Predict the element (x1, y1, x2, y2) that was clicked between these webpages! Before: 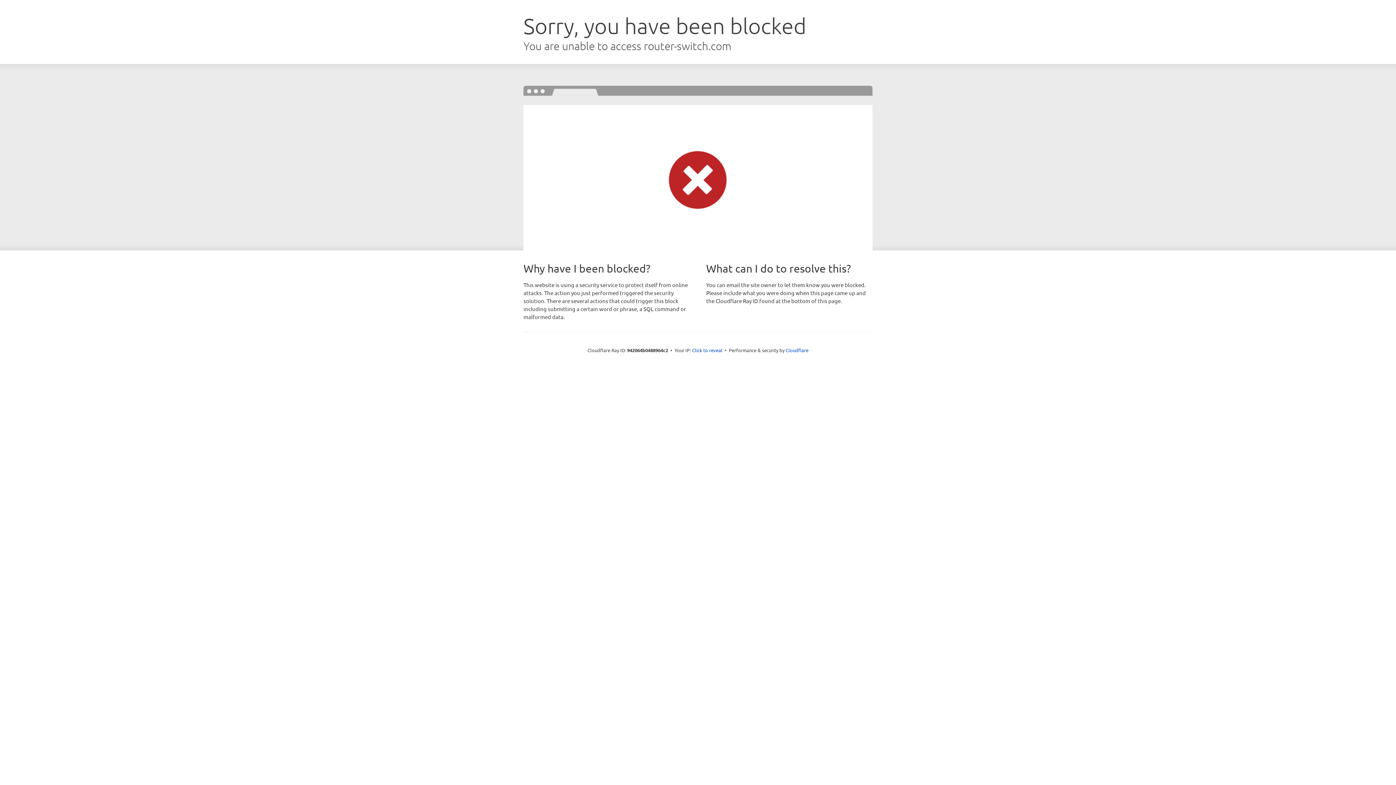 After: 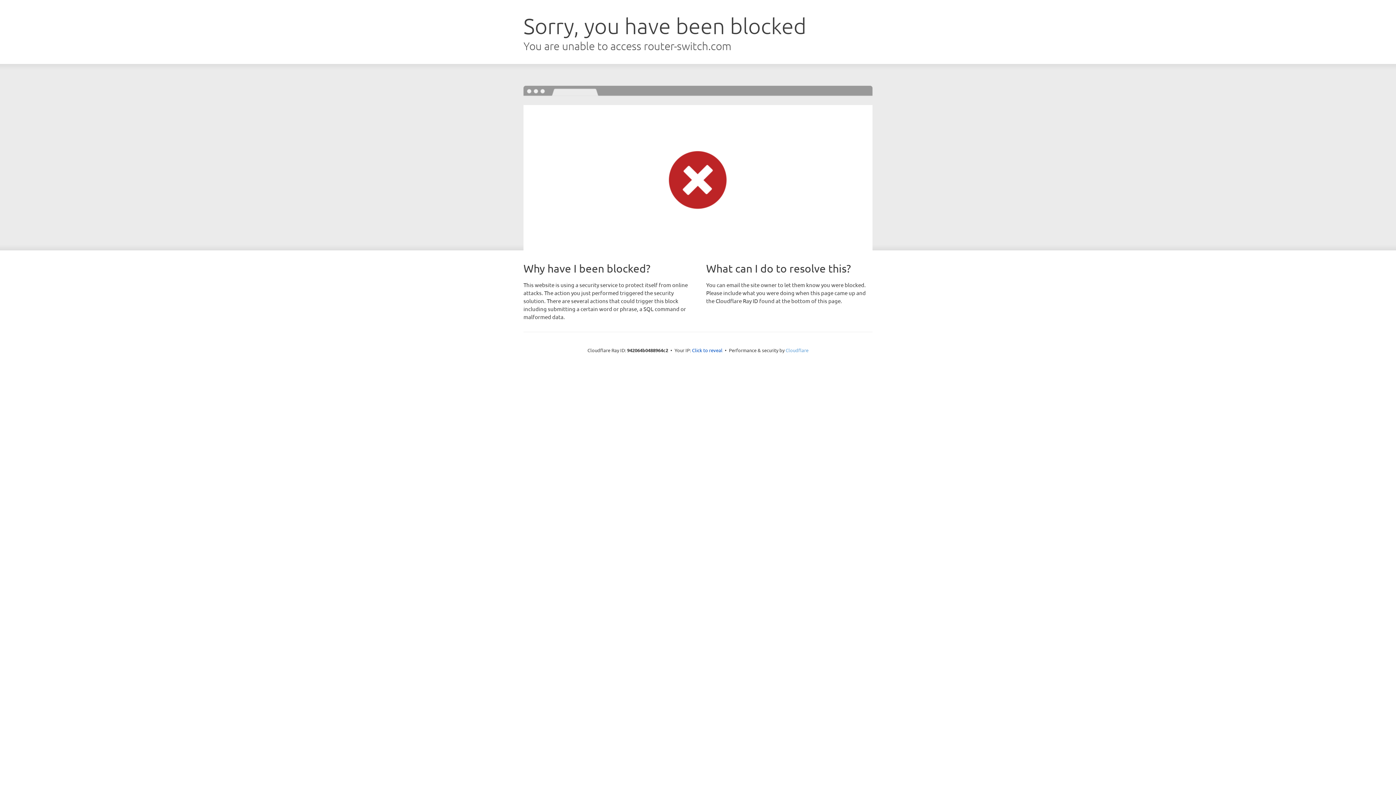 Action: bbox: (785, 347, 808, 353) label: Cloudflare